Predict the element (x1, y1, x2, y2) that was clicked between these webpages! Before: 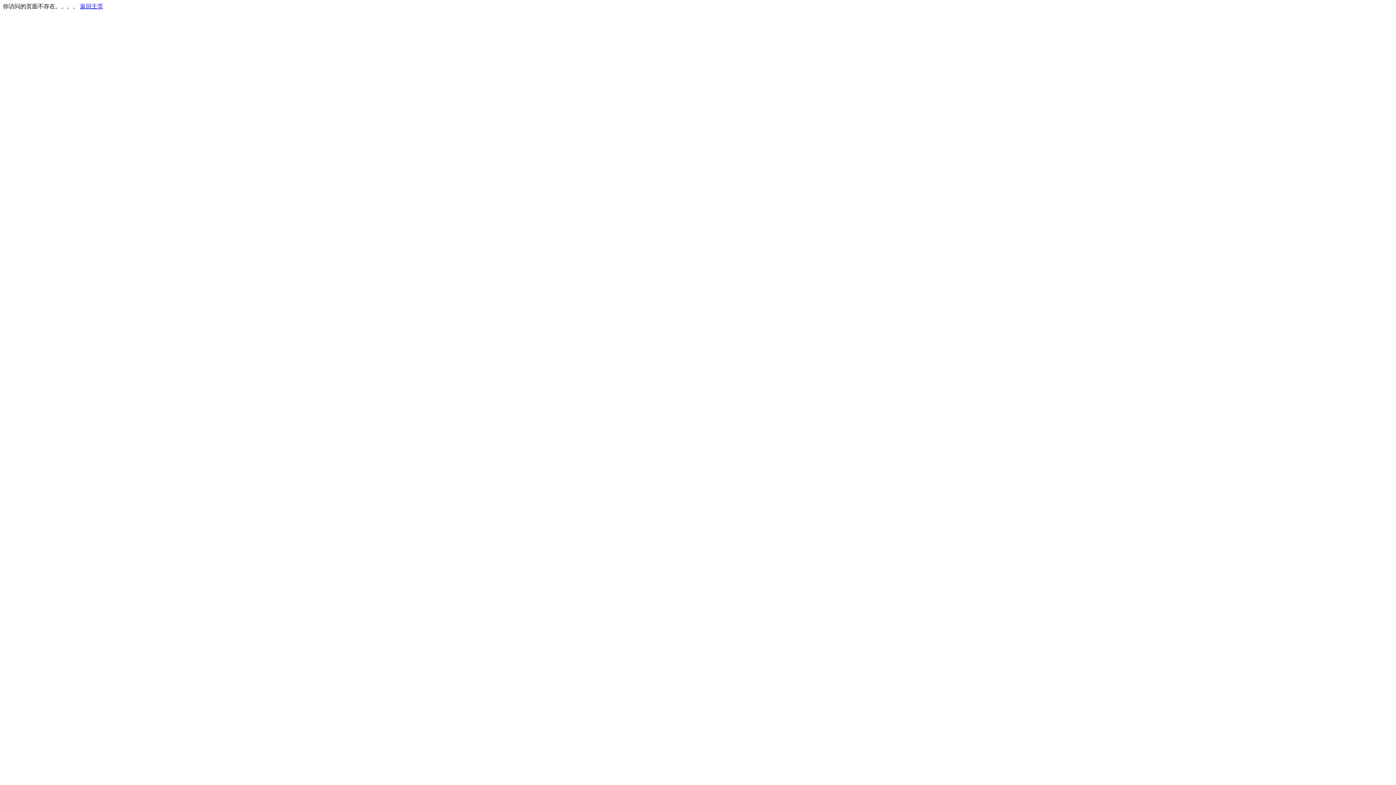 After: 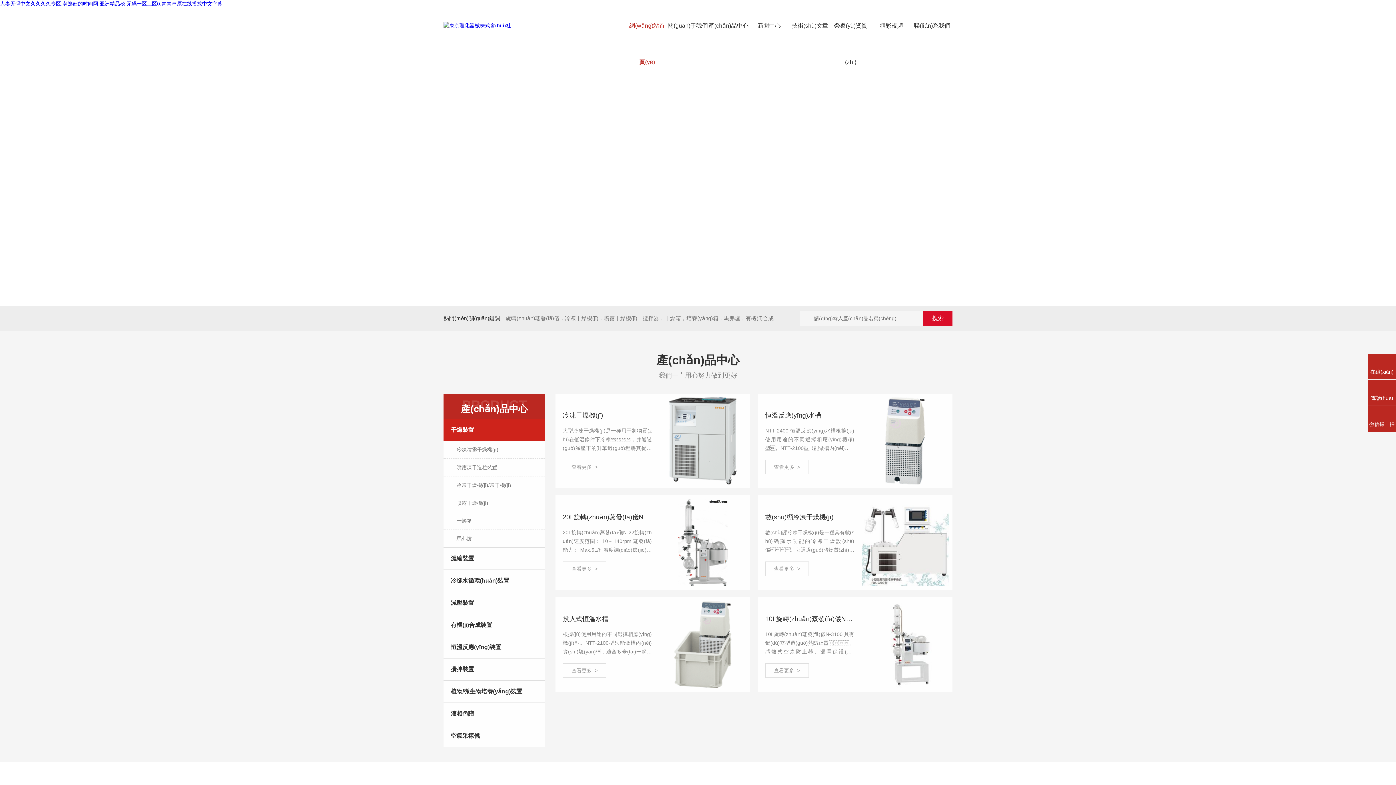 Action: bbox: (80, 3, 103, 9) label: 返回主页